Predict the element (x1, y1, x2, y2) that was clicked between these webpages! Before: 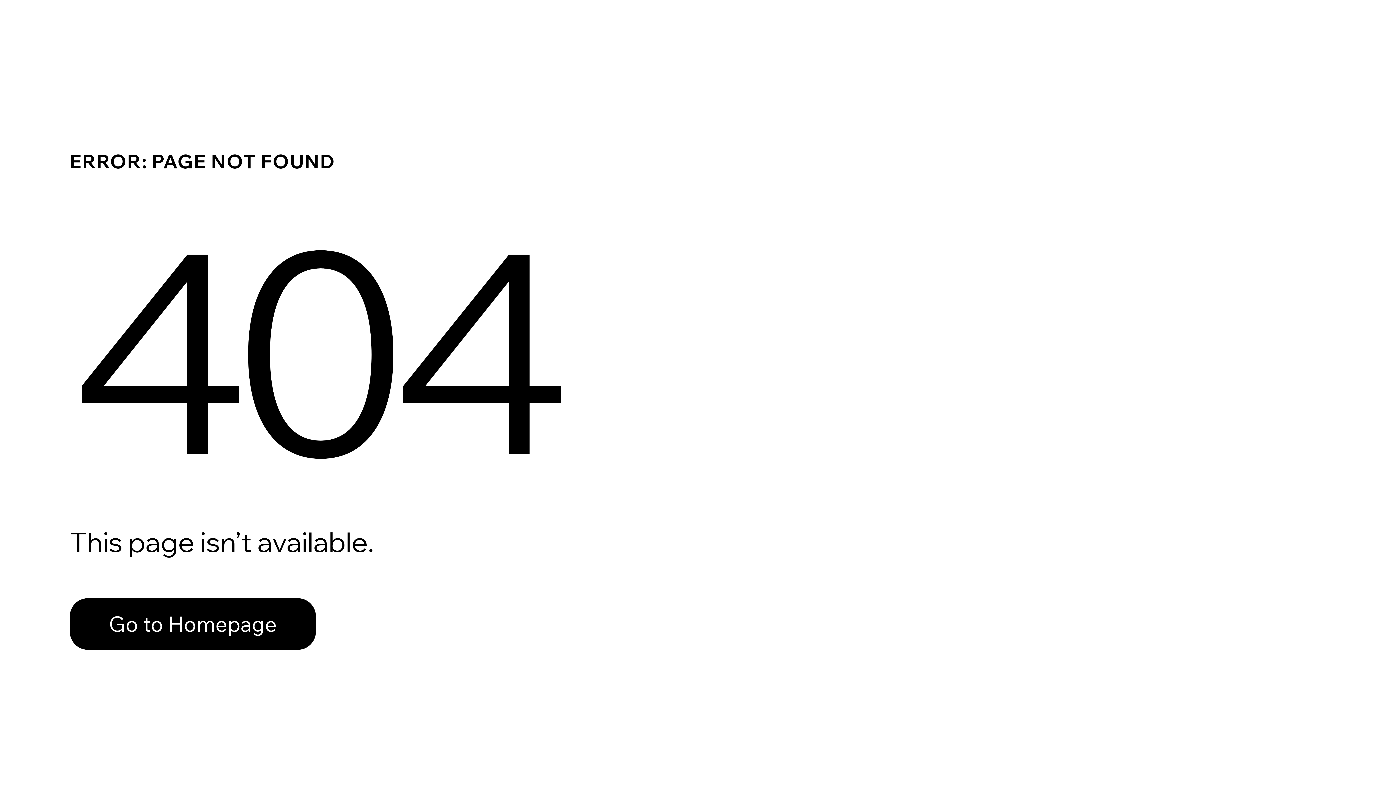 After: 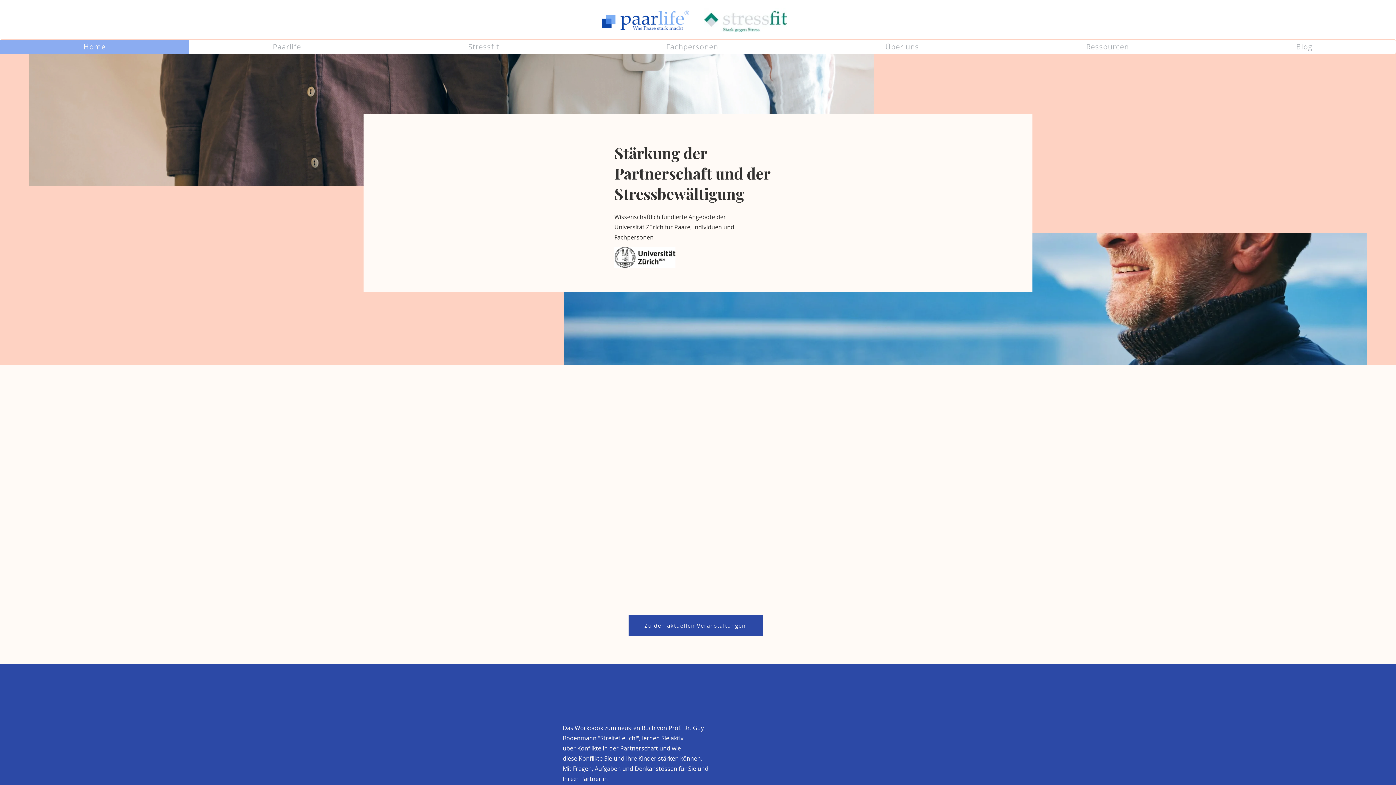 Action: label: Go to Homepage bbox: (69, 582, 768, 659)